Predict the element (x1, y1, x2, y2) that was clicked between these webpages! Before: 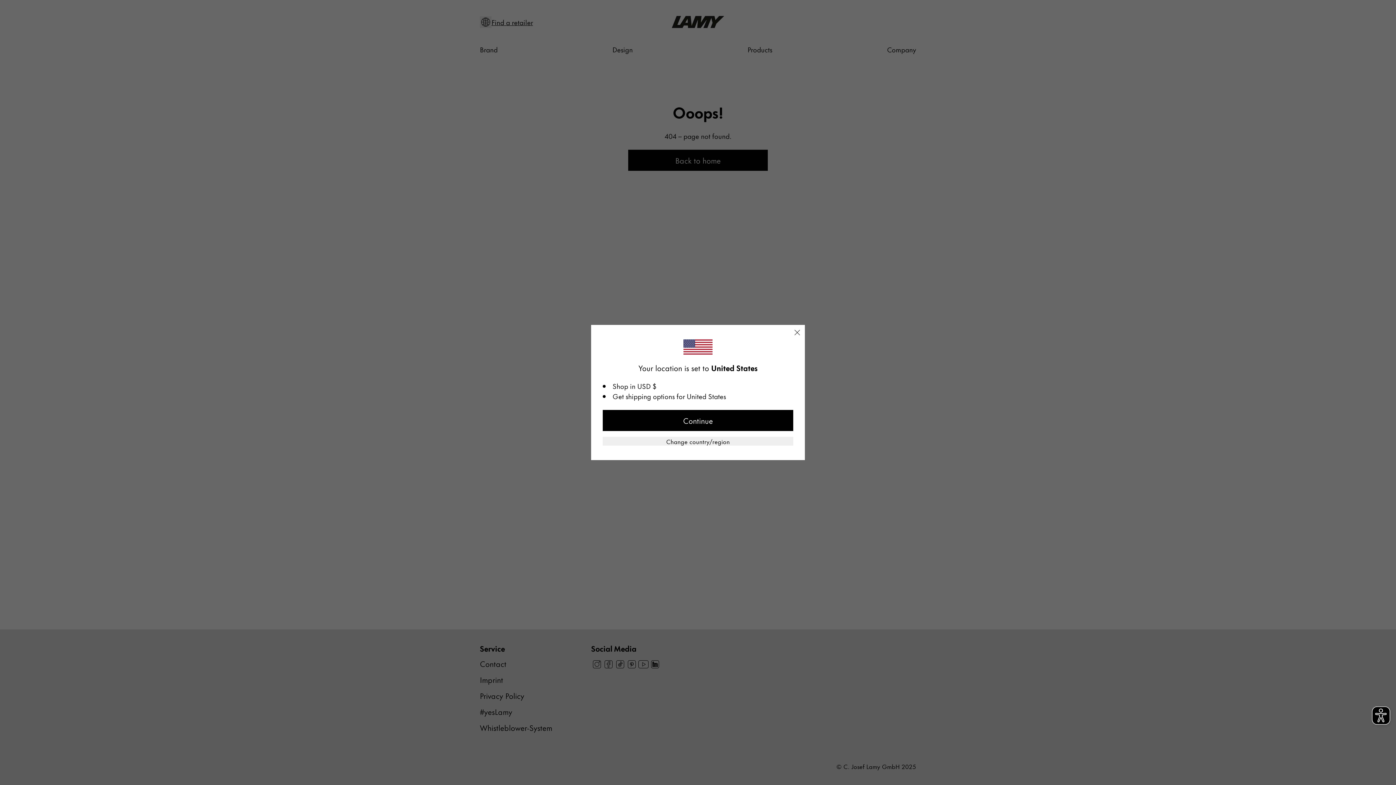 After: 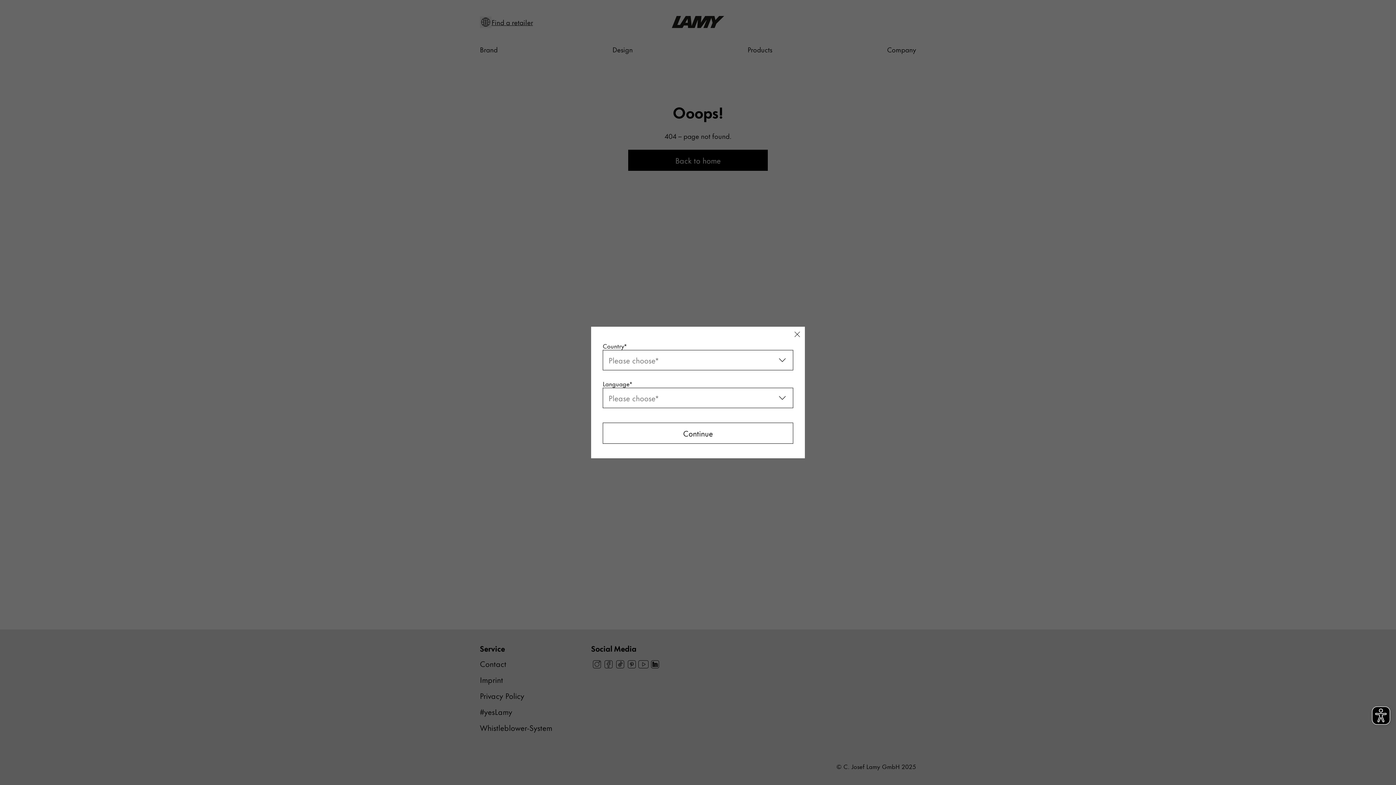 Action: bbox: (602, 429, 793, 438) label: Change country/region